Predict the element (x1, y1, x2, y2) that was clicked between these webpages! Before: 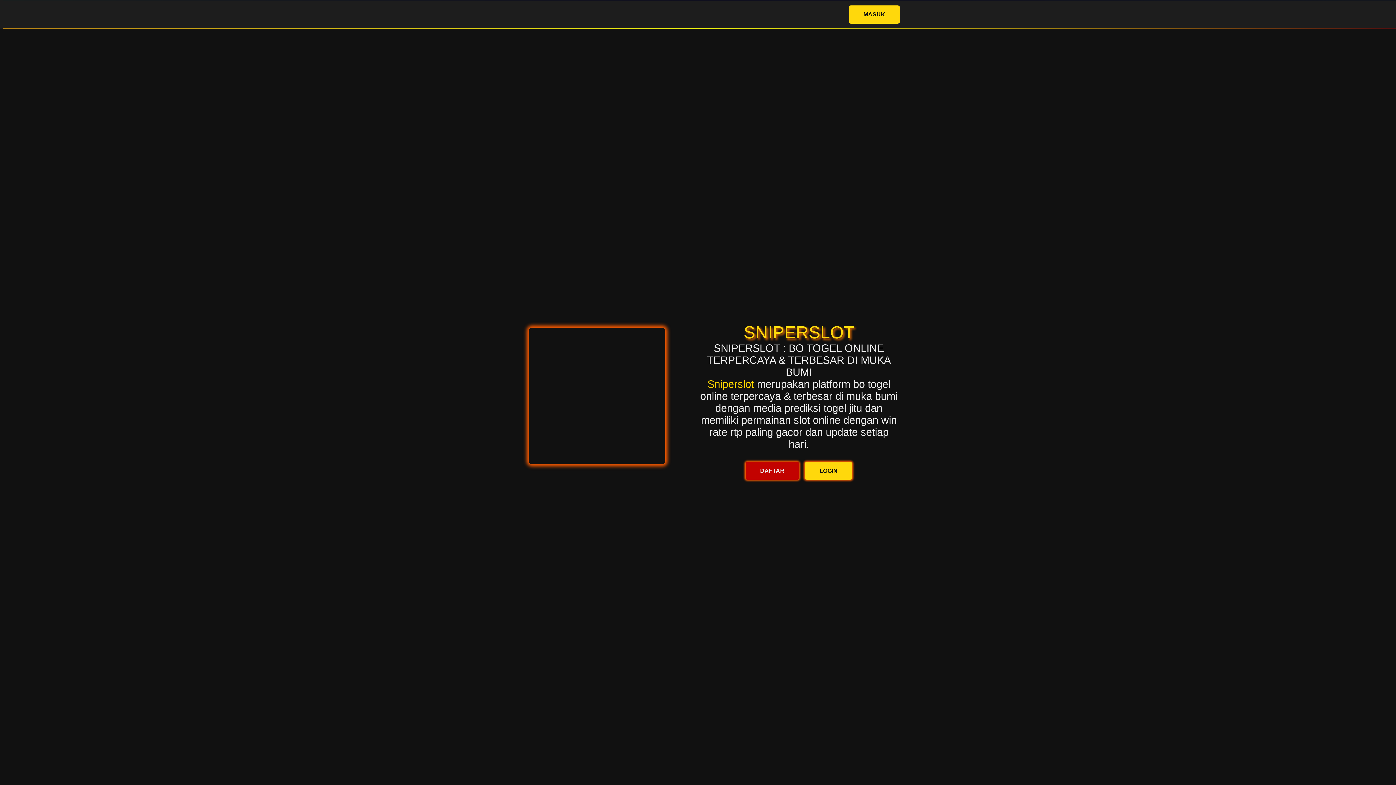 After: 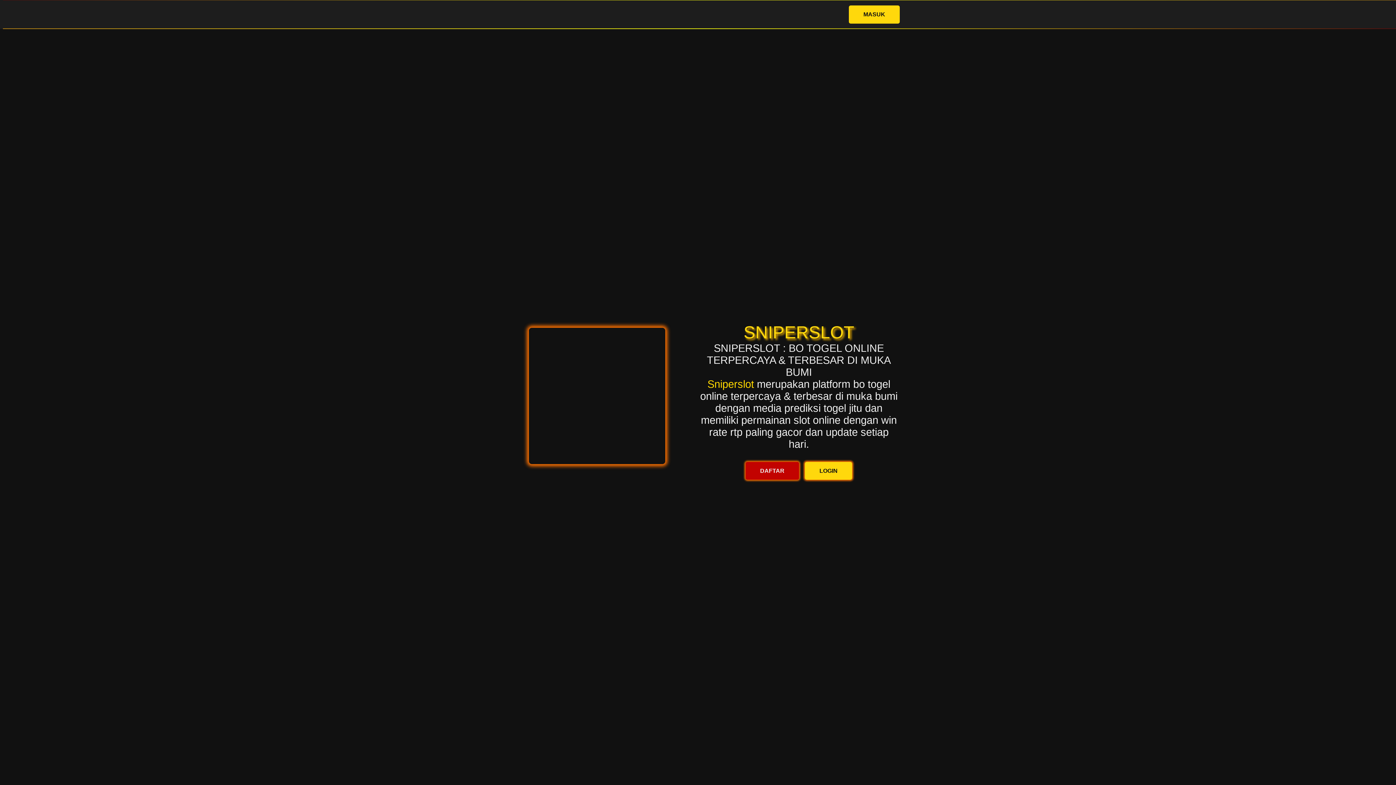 Action: bbox: (707, 378, 754, 390) label: Sniperslot